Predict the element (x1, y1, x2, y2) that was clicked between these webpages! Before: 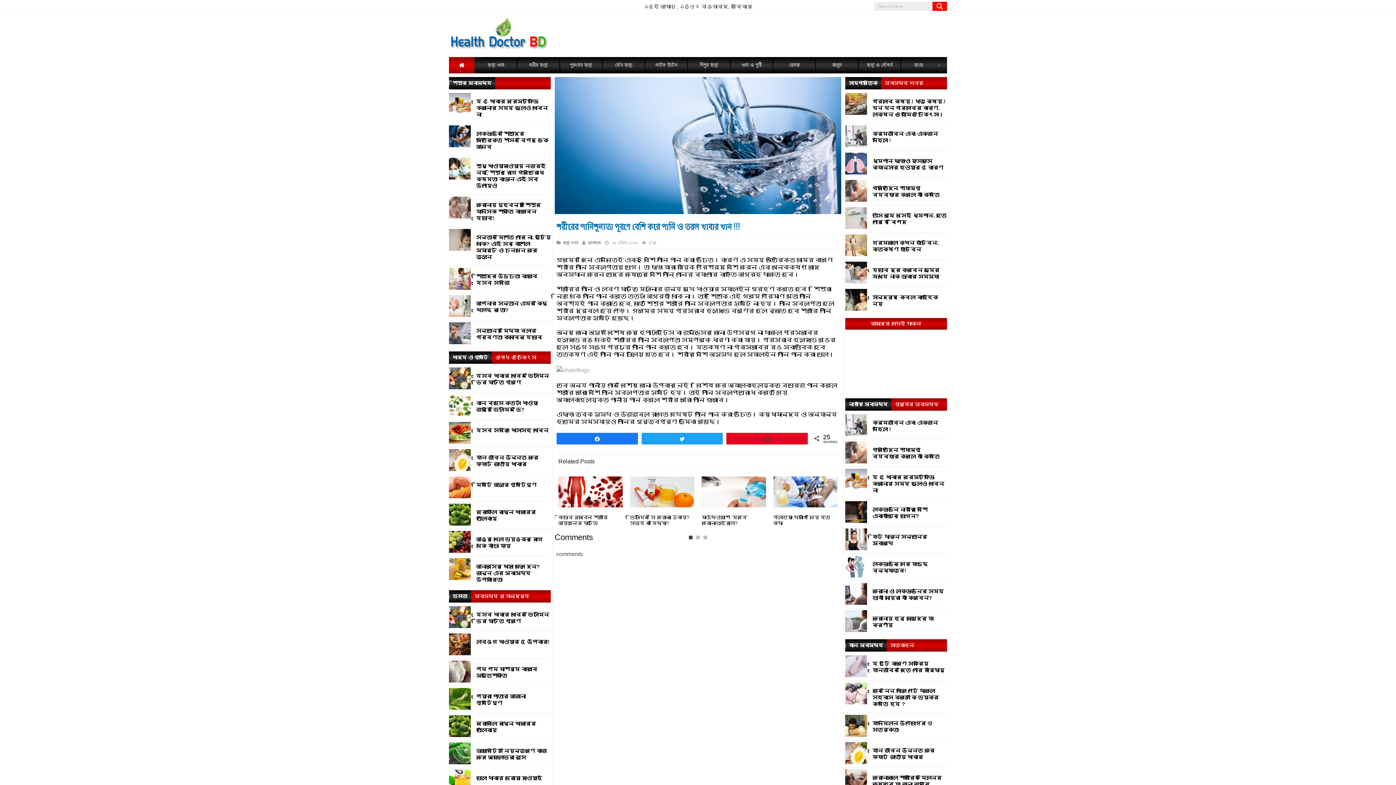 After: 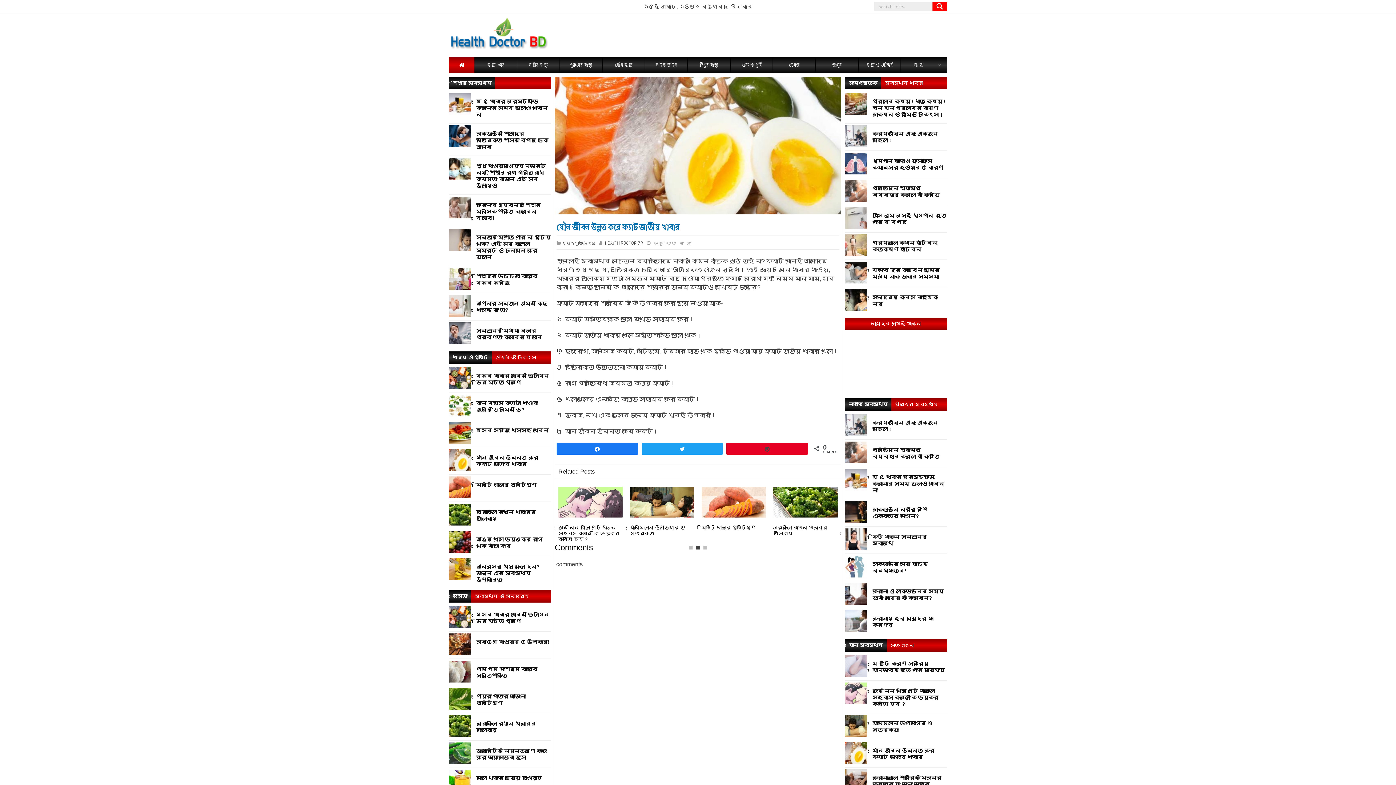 Action: bbox: (449, 456, 470, 462)